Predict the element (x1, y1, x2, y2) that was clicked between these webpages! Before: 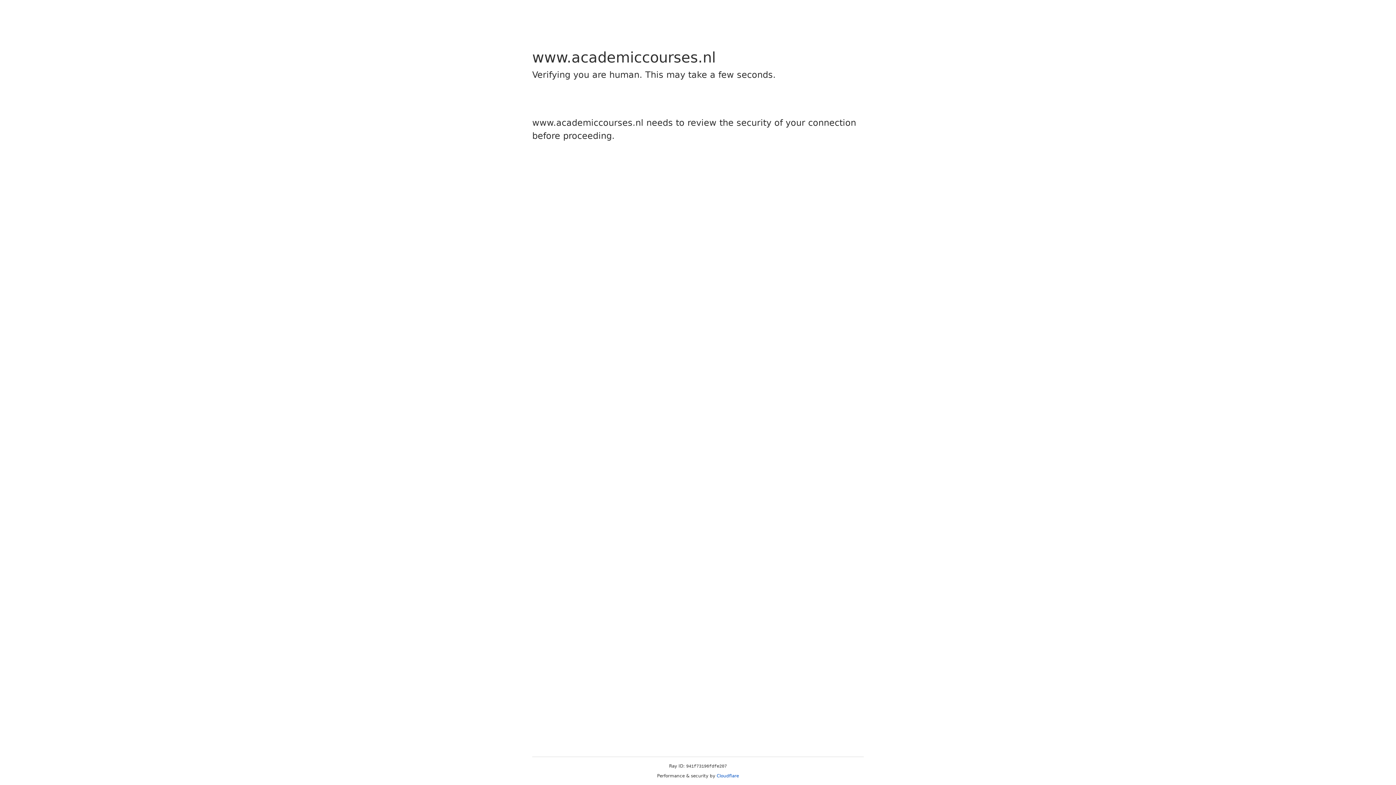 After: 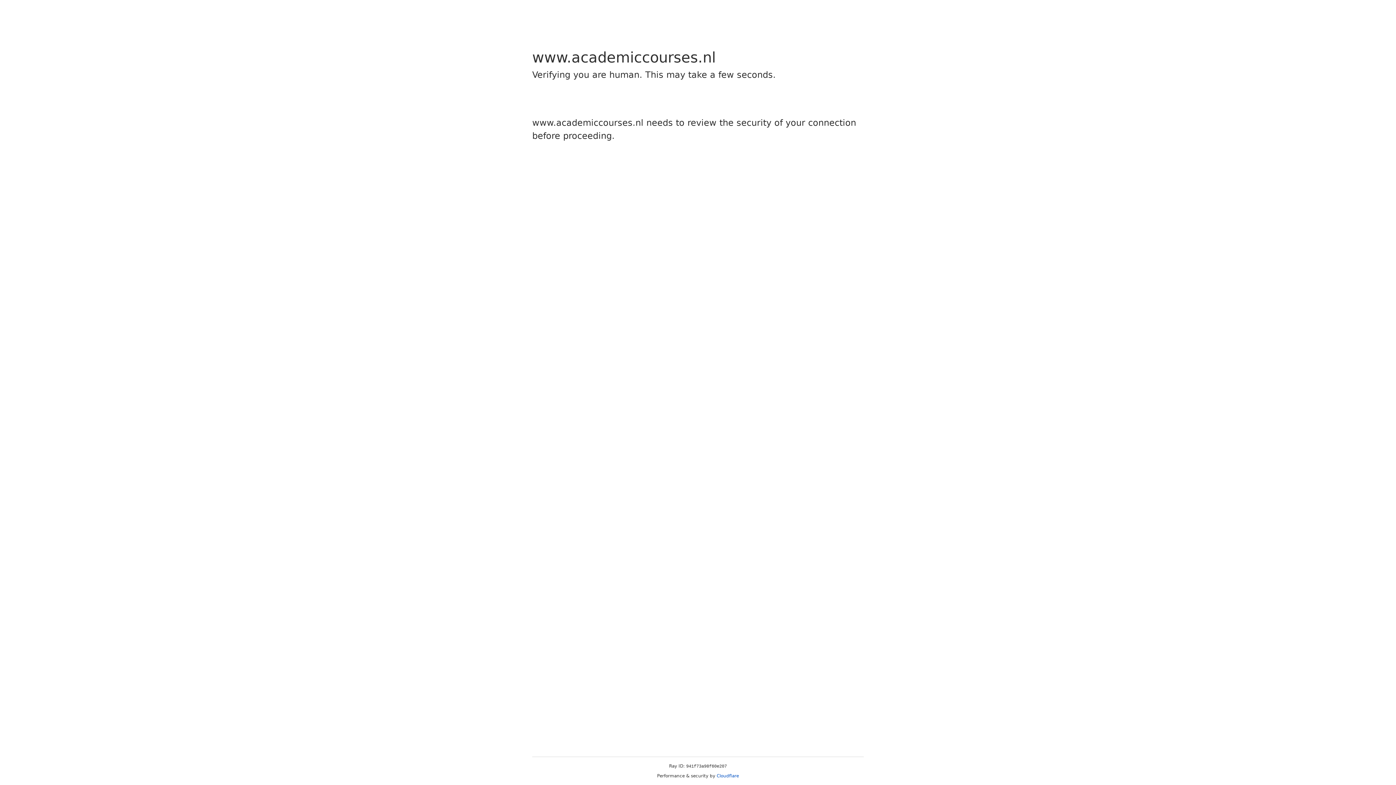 Action: label: Cloudflare bbox: (716, 773, 739, 778)